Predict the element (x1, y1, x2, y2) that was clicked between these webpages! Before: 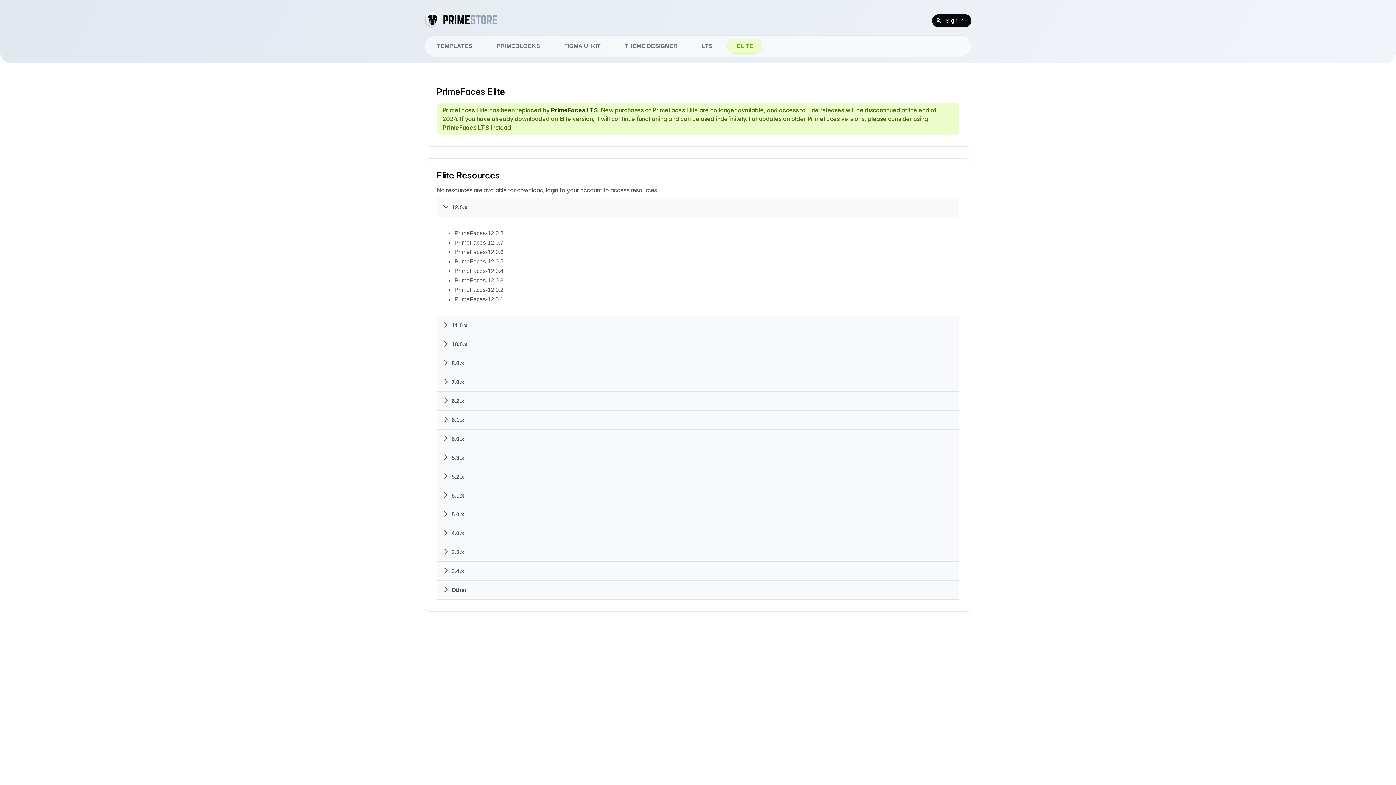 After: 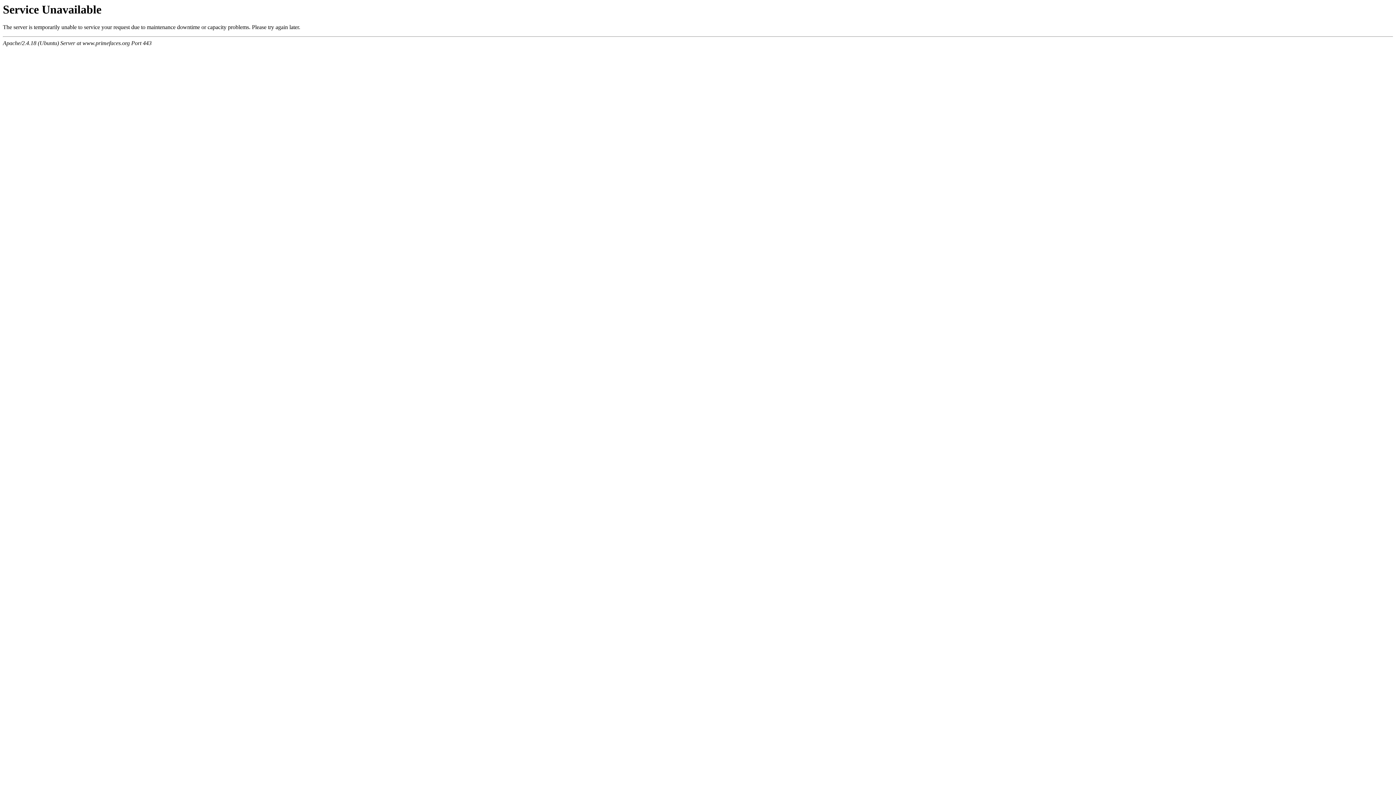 Action: bbox: (555, 38, 609, 53) label: FIGMA UI KIT